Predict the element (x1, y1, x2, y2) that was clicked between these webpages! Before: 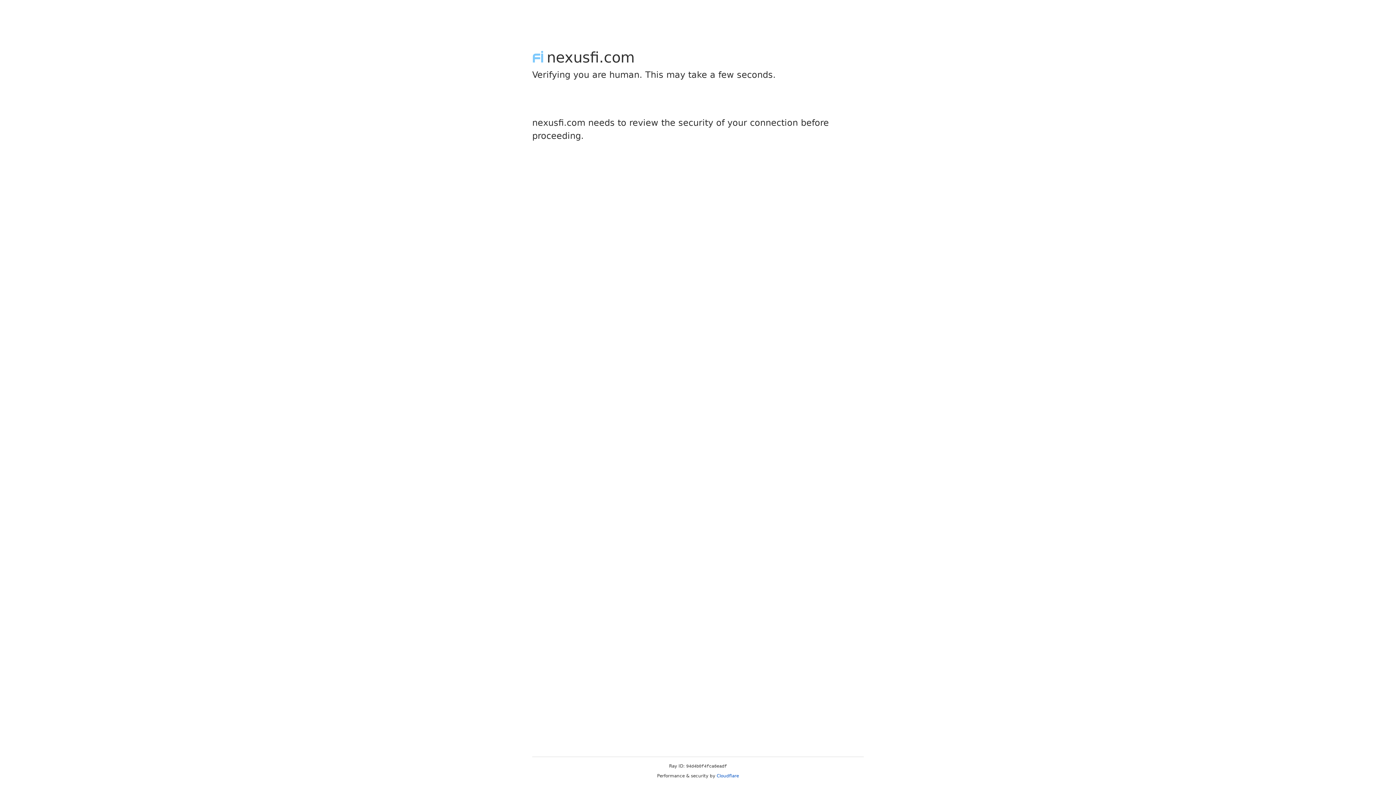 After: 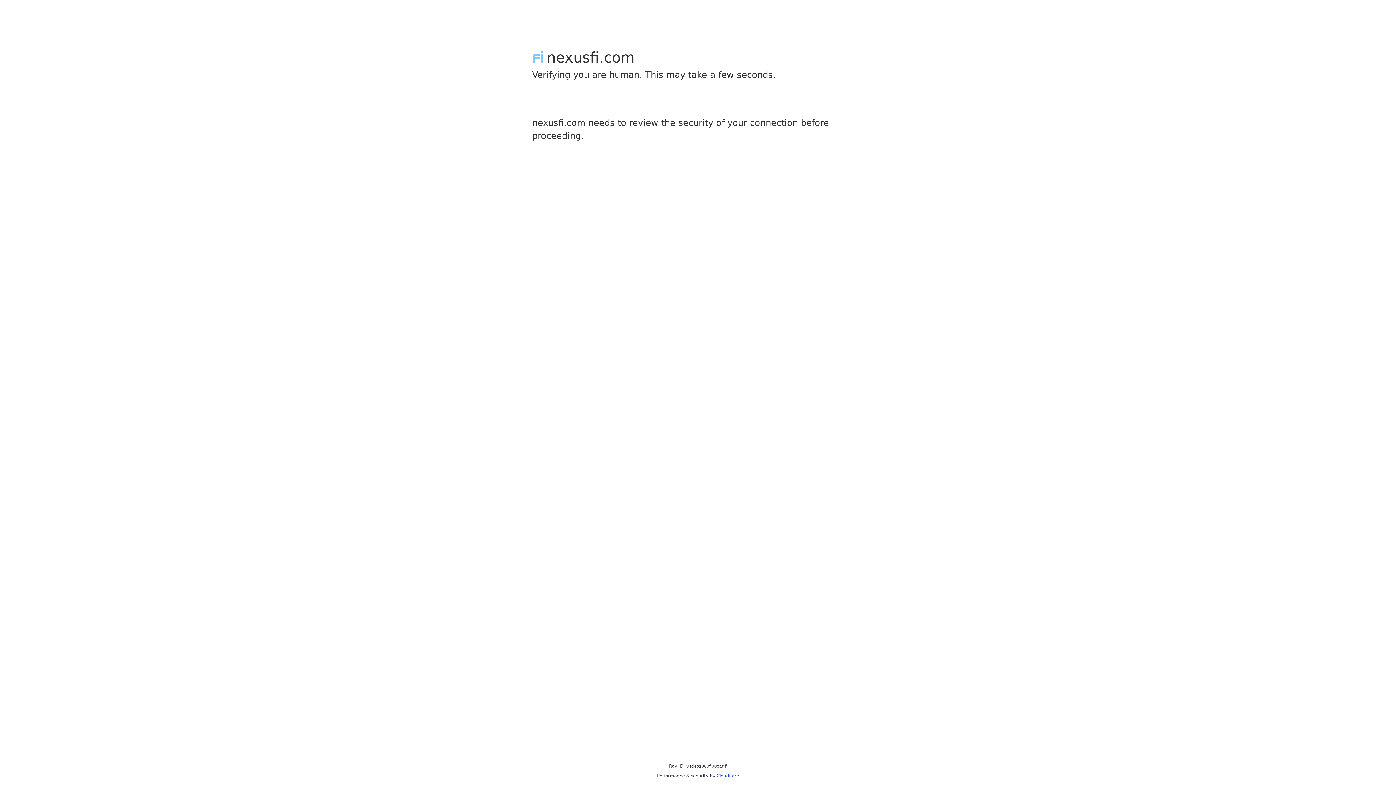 Action: bbox: (716, 773, 739, 778) label: Cloudflare